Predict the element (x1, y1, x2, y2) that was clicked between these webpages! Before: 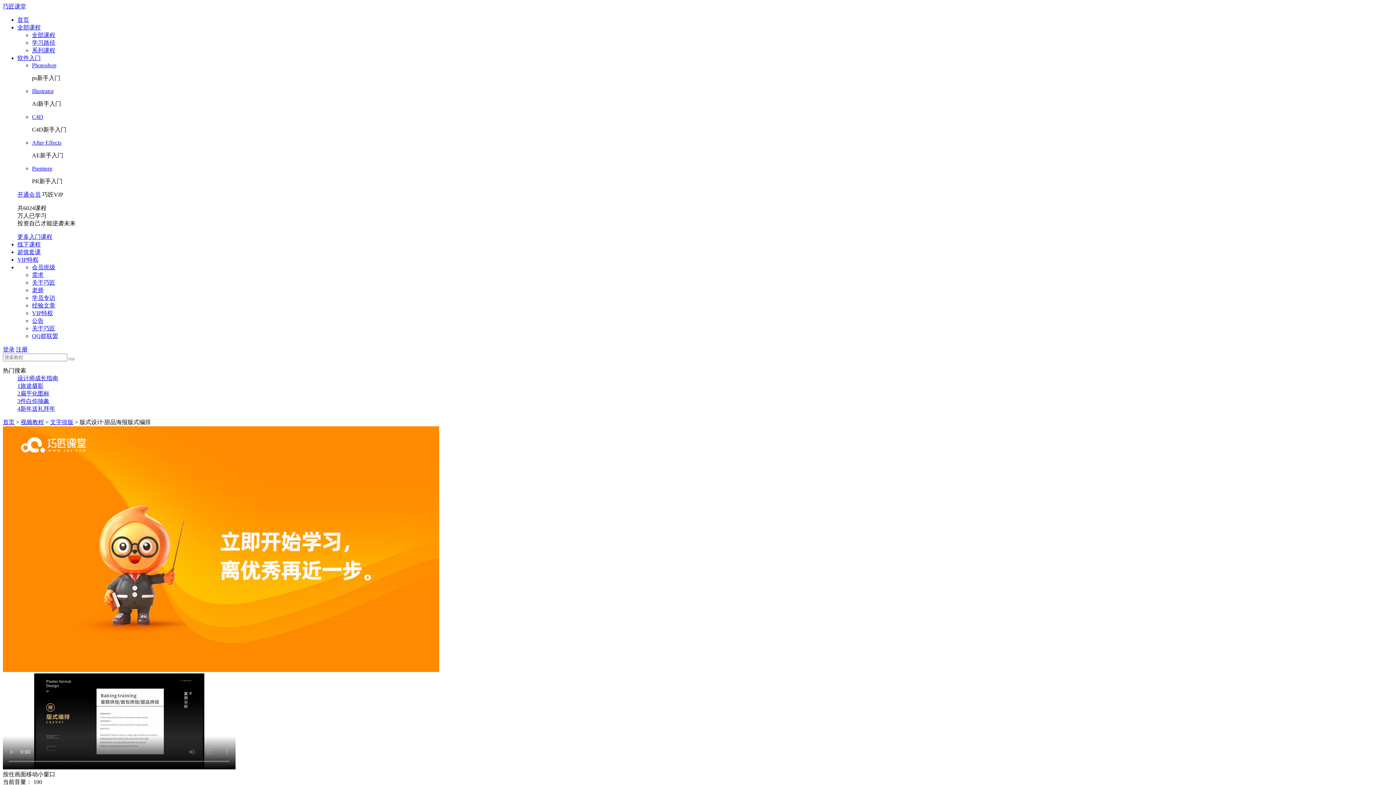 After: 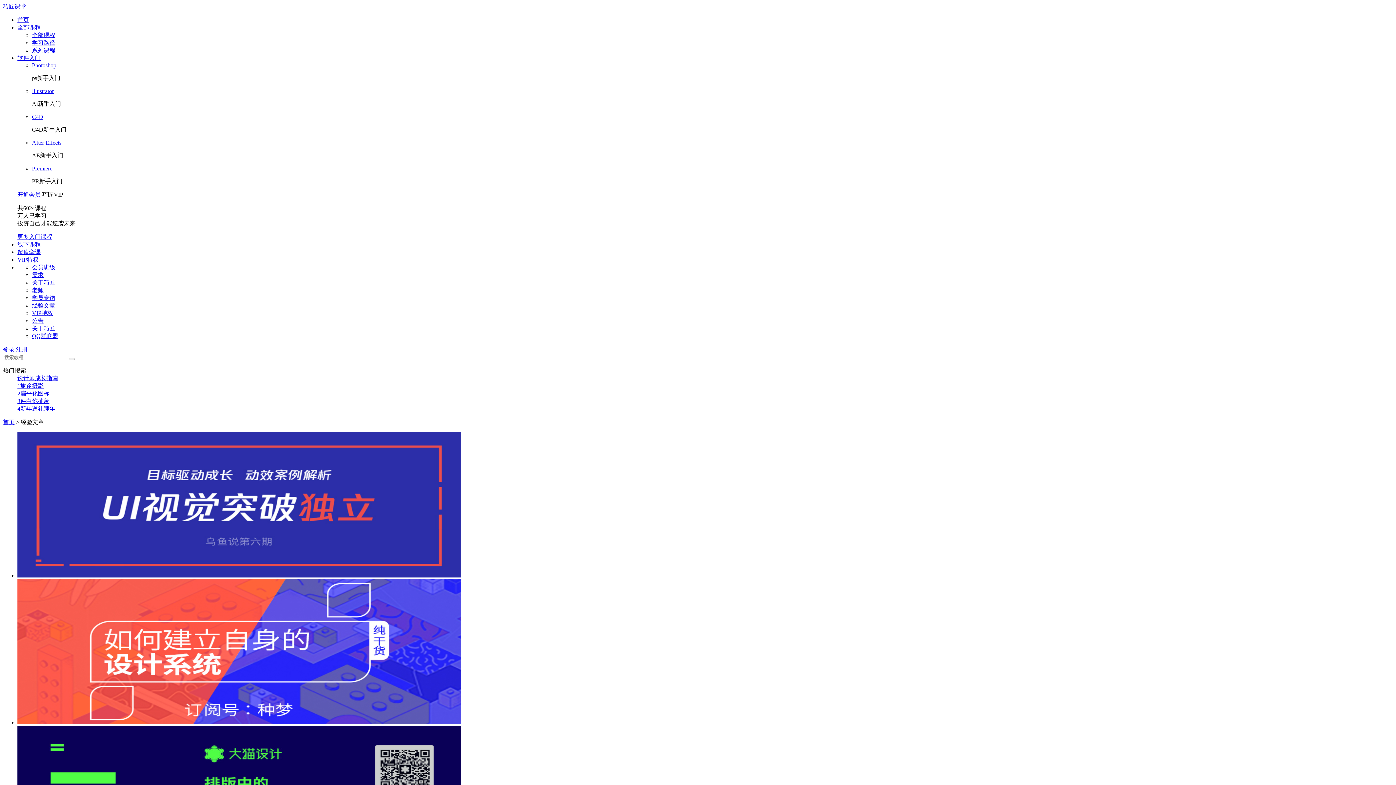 Action: label: 经验文章 bbox: (32, 302, 55, 308)